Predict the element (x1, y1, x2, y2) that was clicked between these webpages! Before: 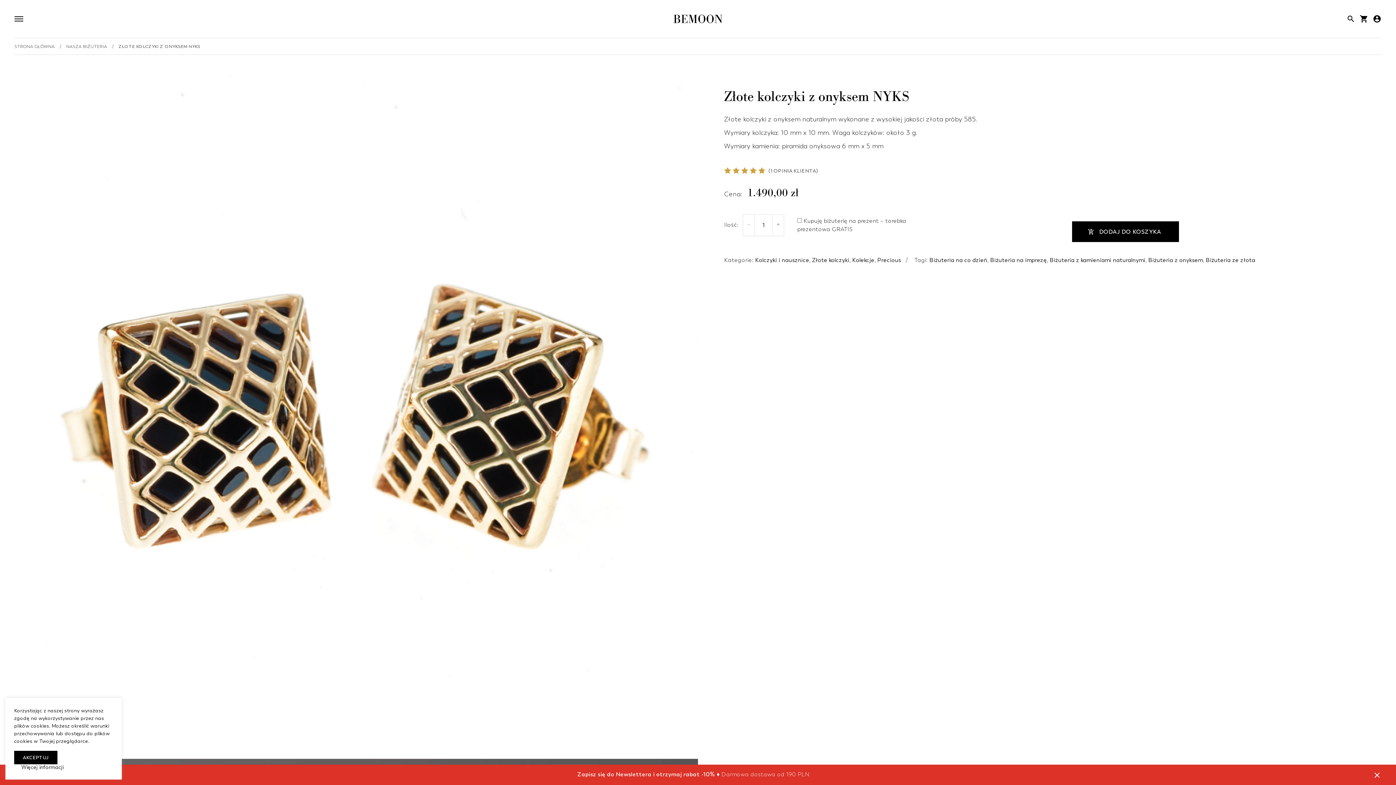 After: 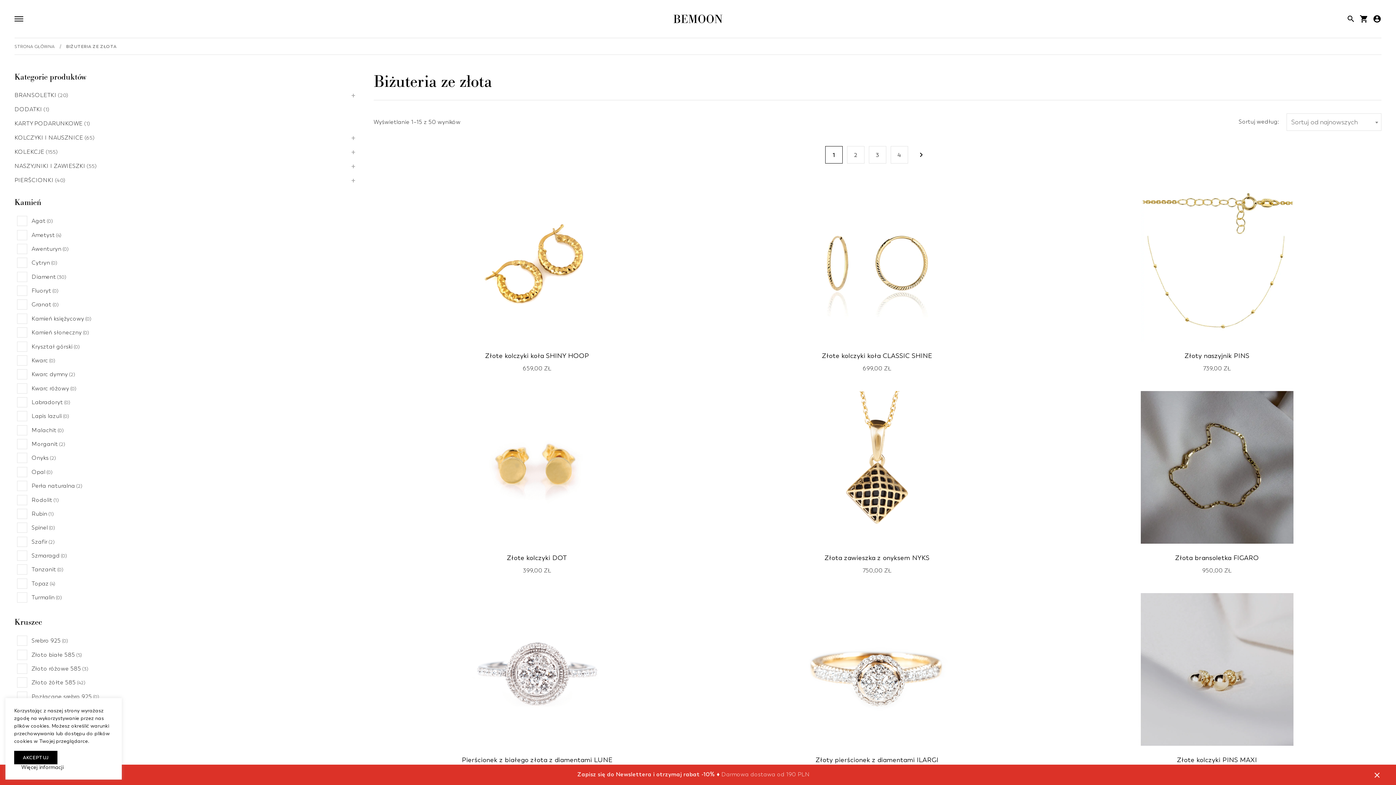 Action: bbox: (1206, 257, 1255, 263) label: Biżuteria ze złota